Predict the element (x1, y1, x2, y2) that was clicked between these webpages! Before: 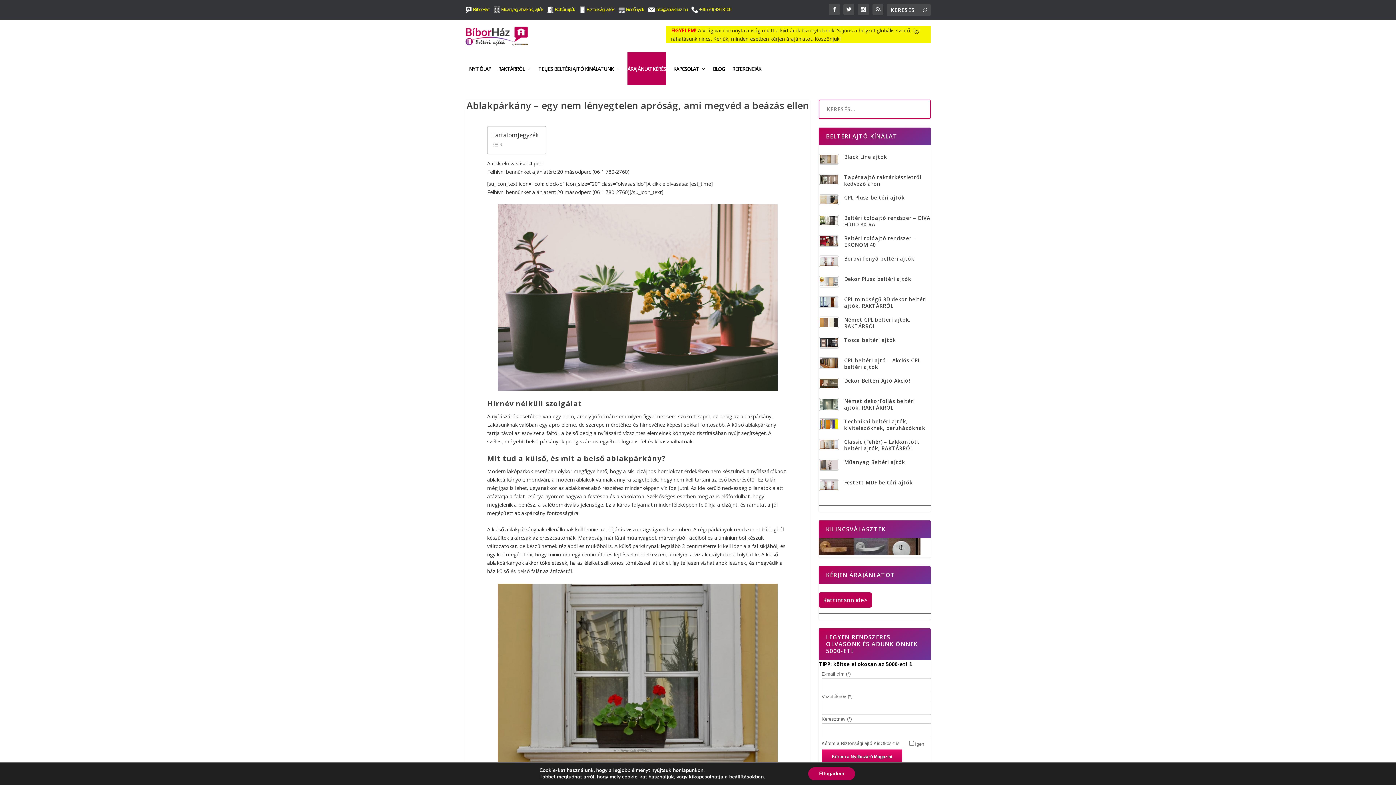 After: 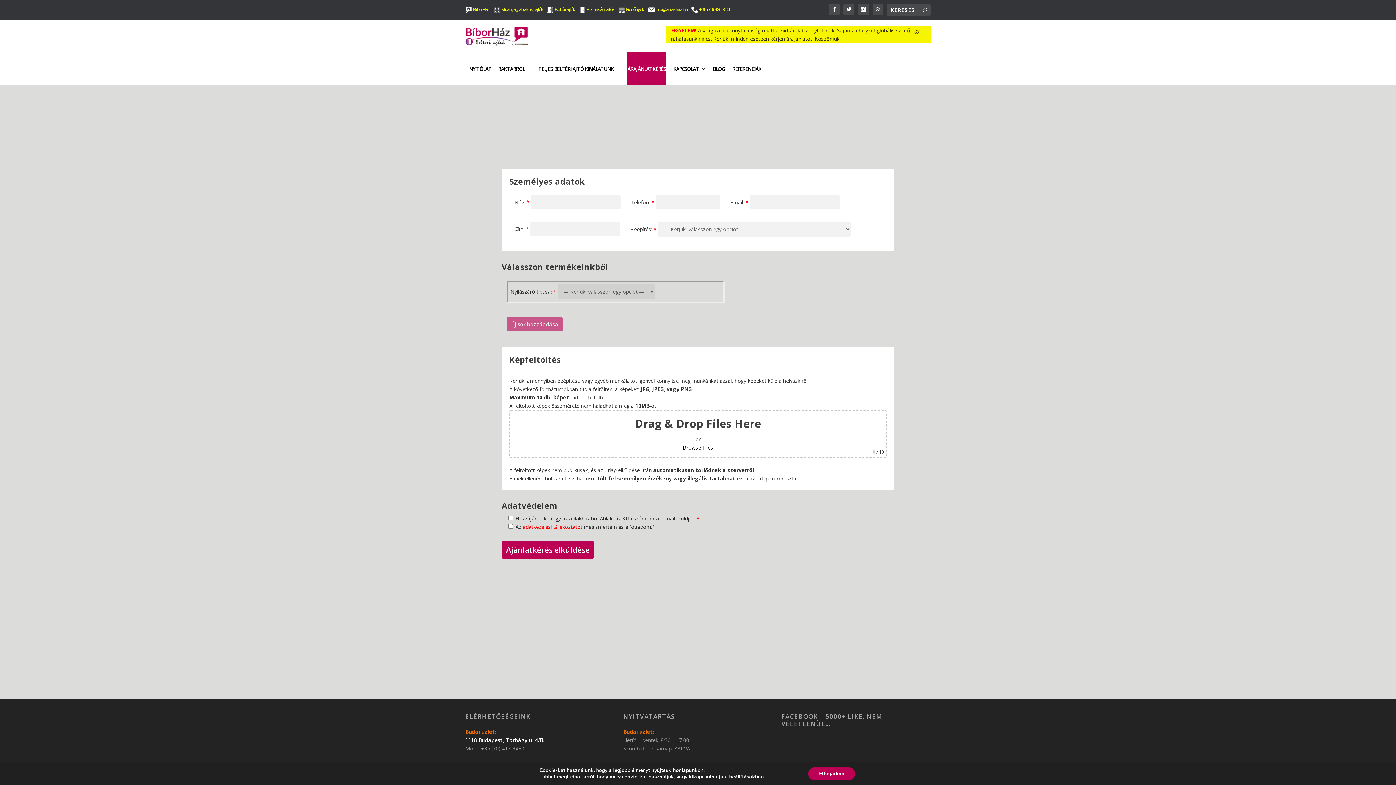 Action: bbox: (627, 52, 666, 84) label: ÁRAJÁNLATKÉRÉS